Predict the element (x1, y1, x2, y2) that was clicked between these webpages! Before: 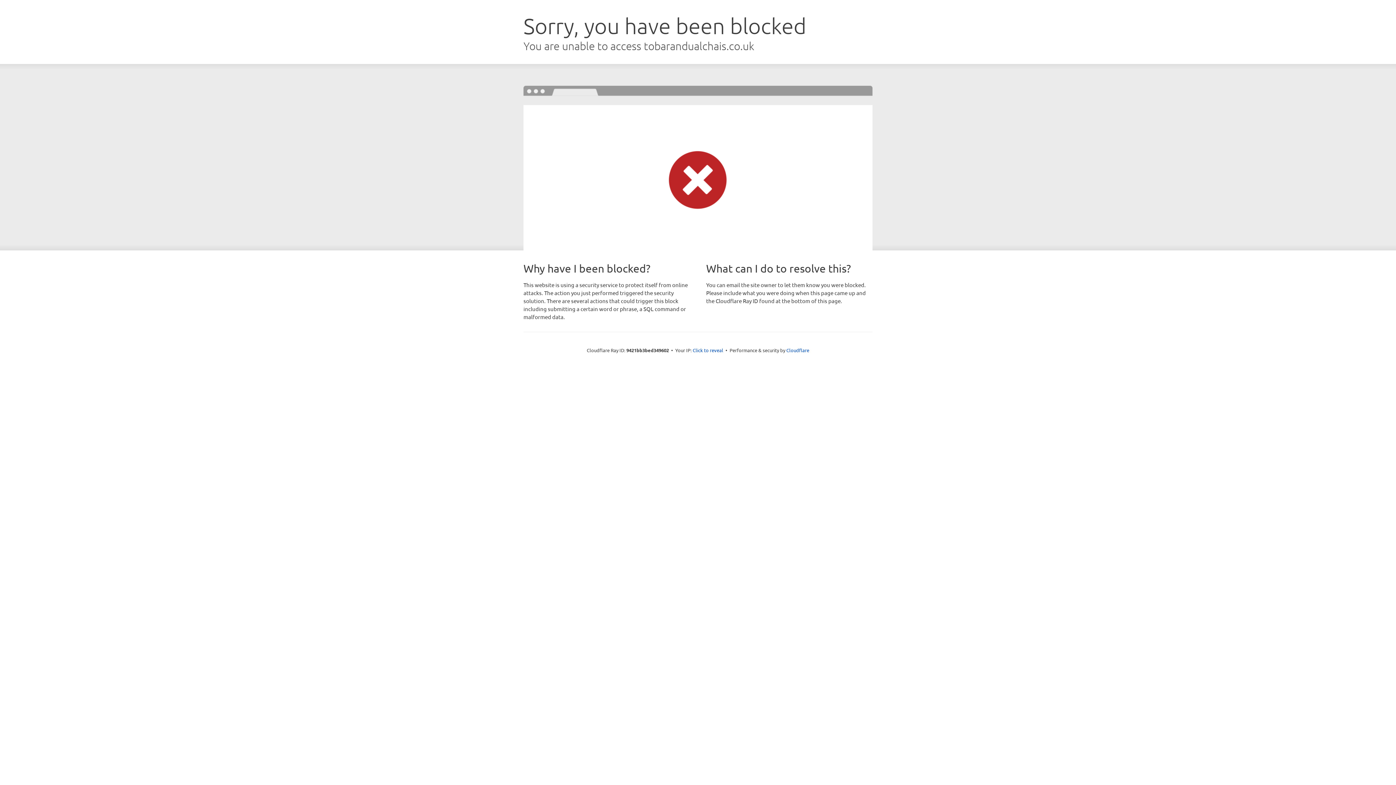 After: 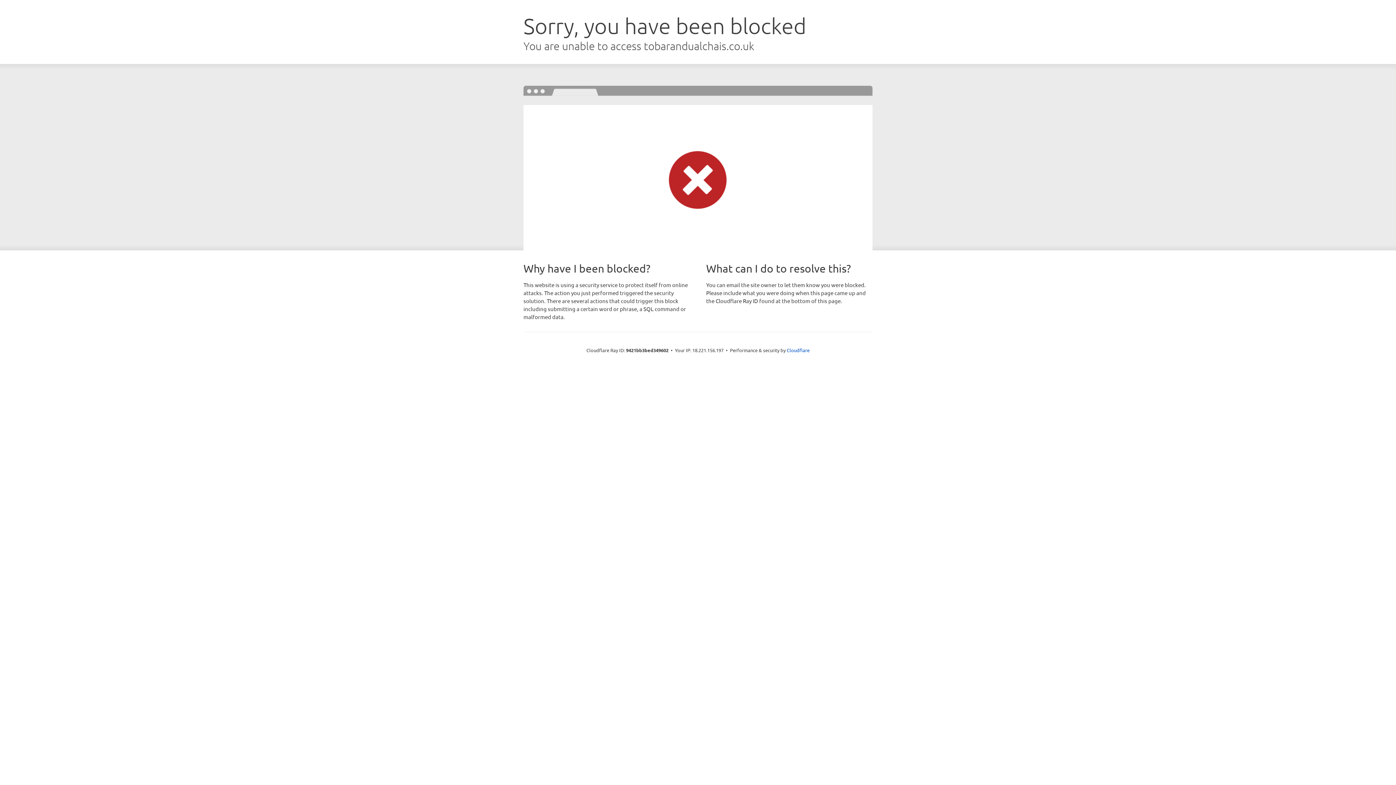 Action: label: Click to reveal bbox: (692, 346, 723, 353)